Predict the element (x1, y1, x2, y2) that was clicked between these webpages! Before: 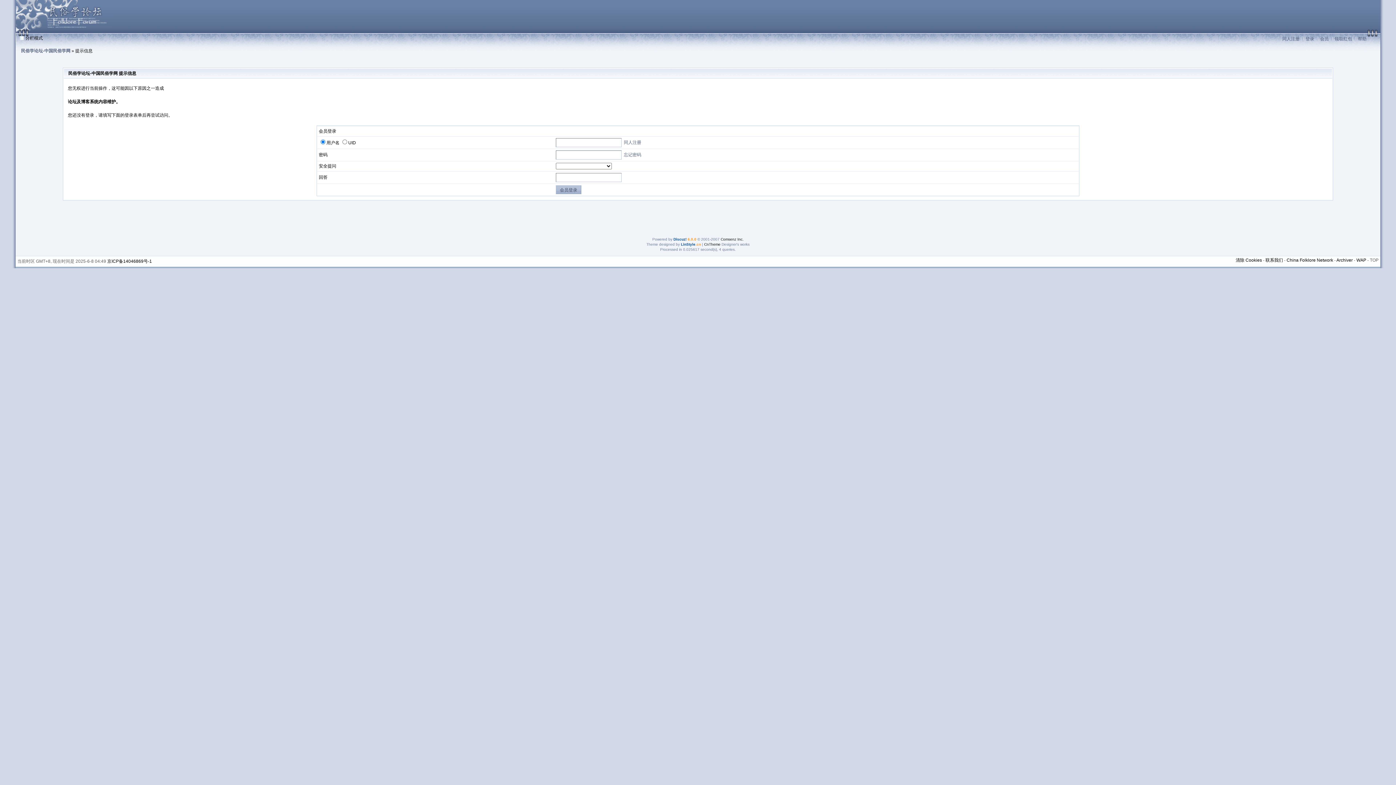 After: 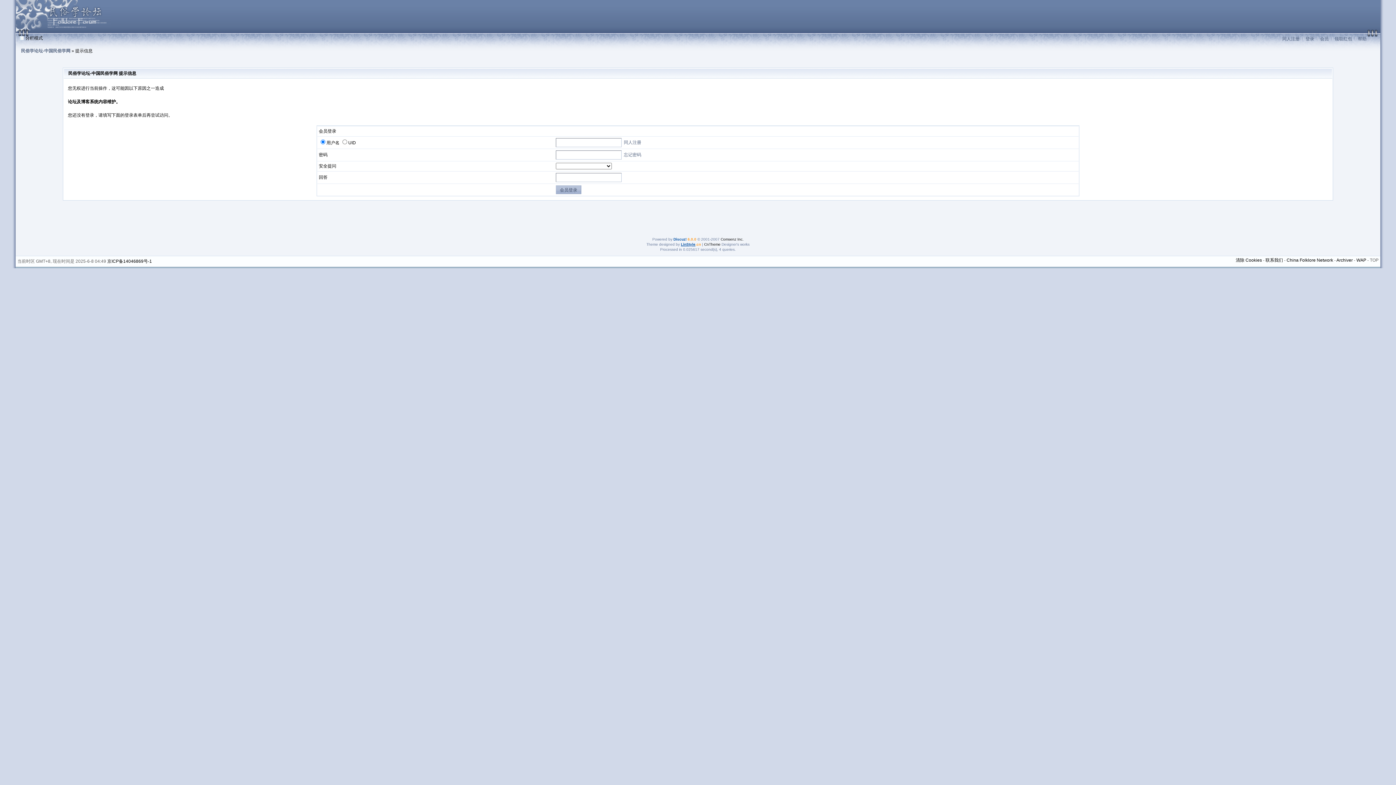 Action: bbox: (681, 242, 695, 246) label: LinStyle